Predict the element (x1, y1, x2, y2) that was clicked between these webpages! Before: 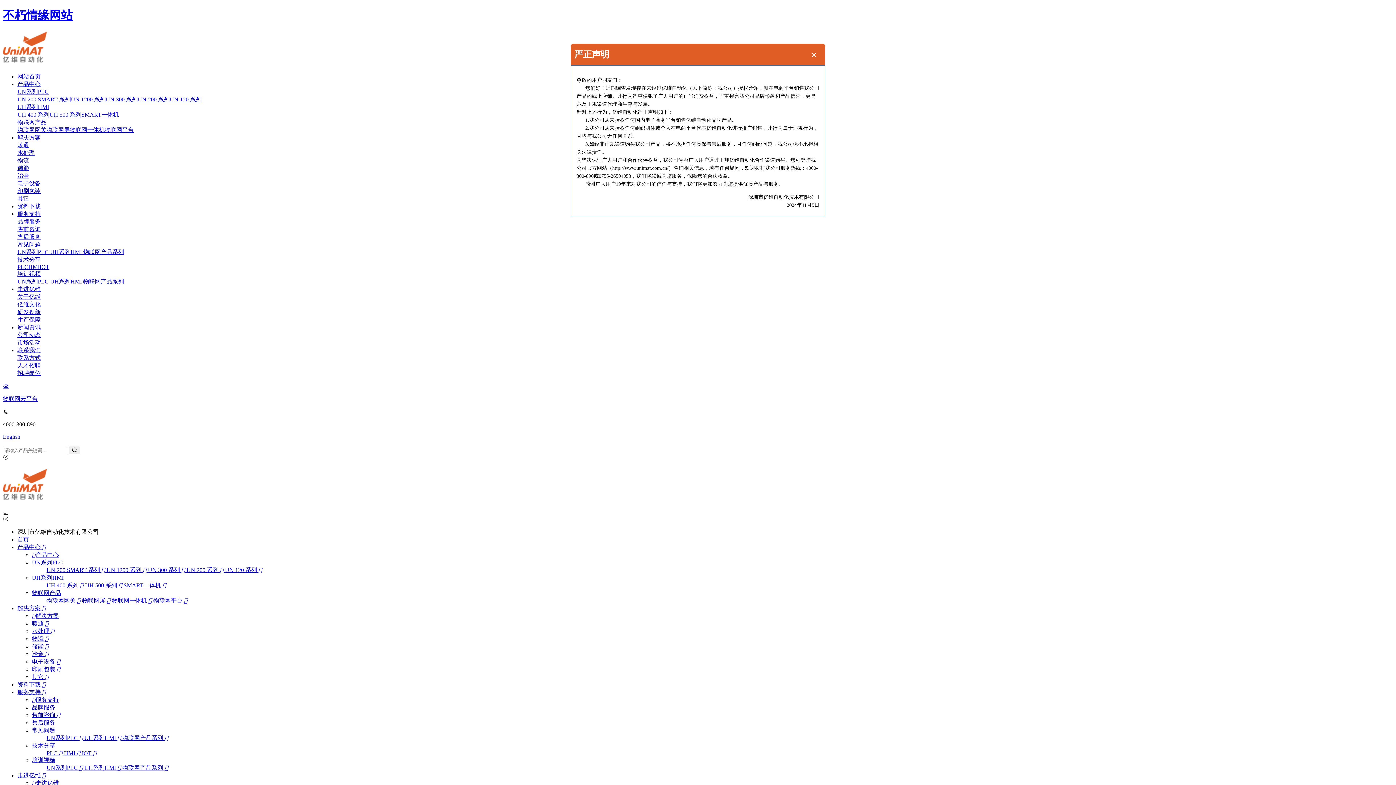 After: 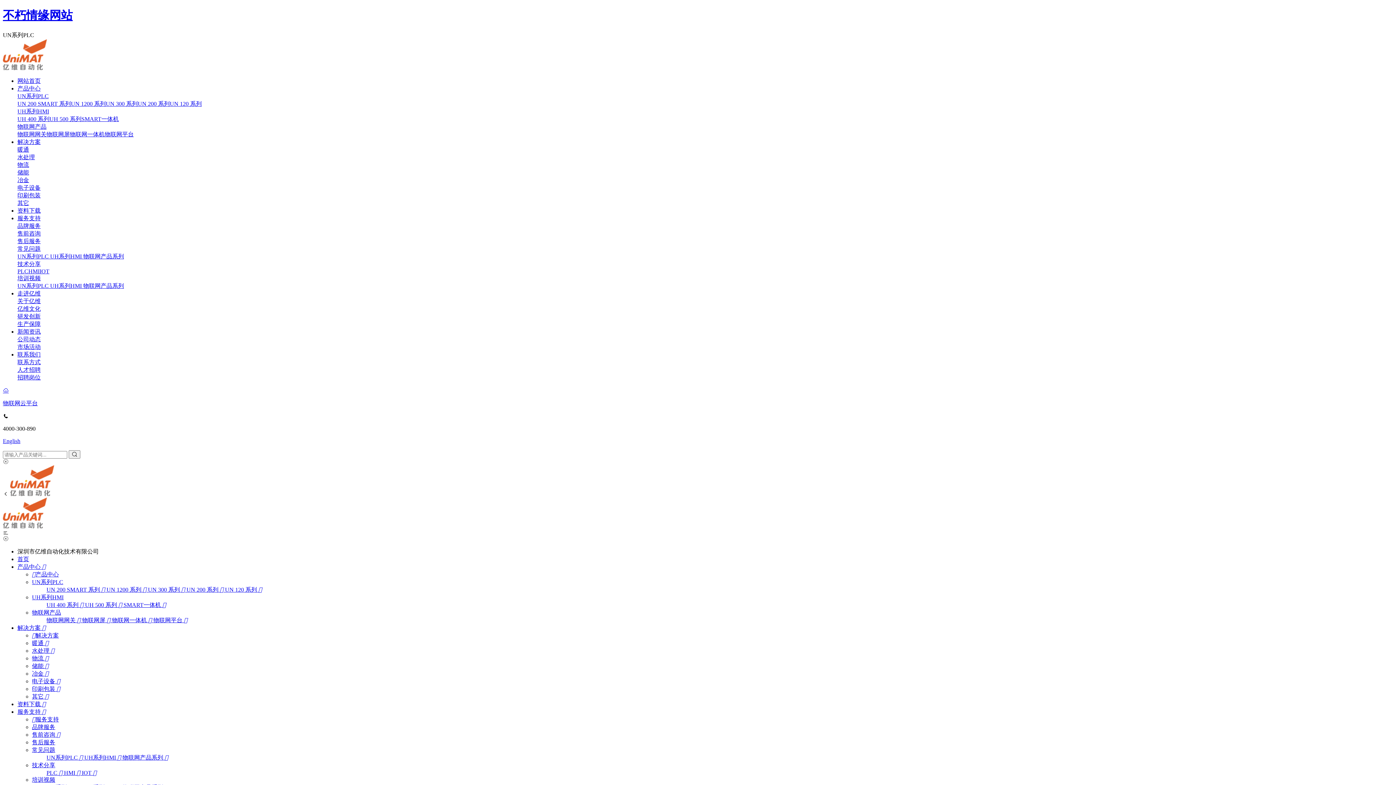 Action: bbox: (17, 249, 50, 255) label: UN系列PLC 